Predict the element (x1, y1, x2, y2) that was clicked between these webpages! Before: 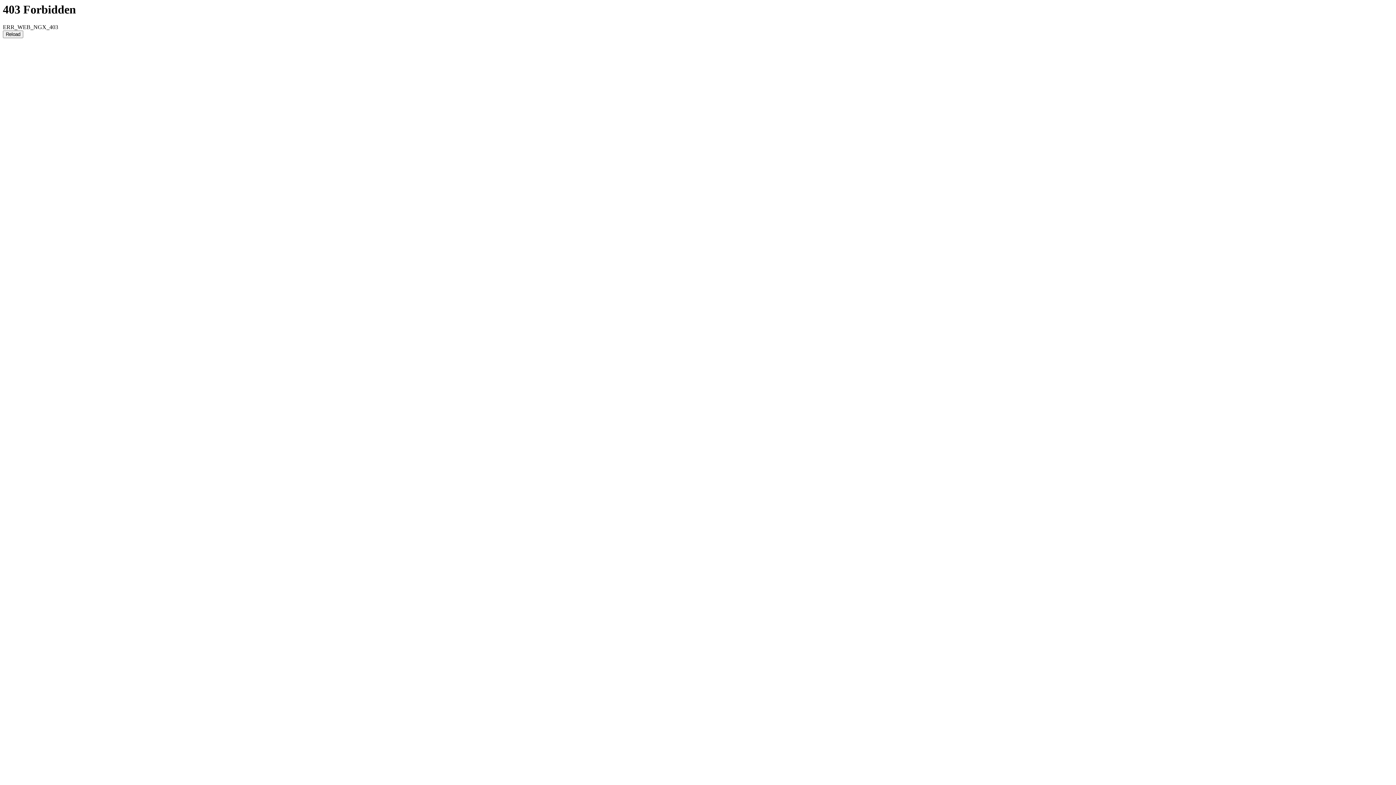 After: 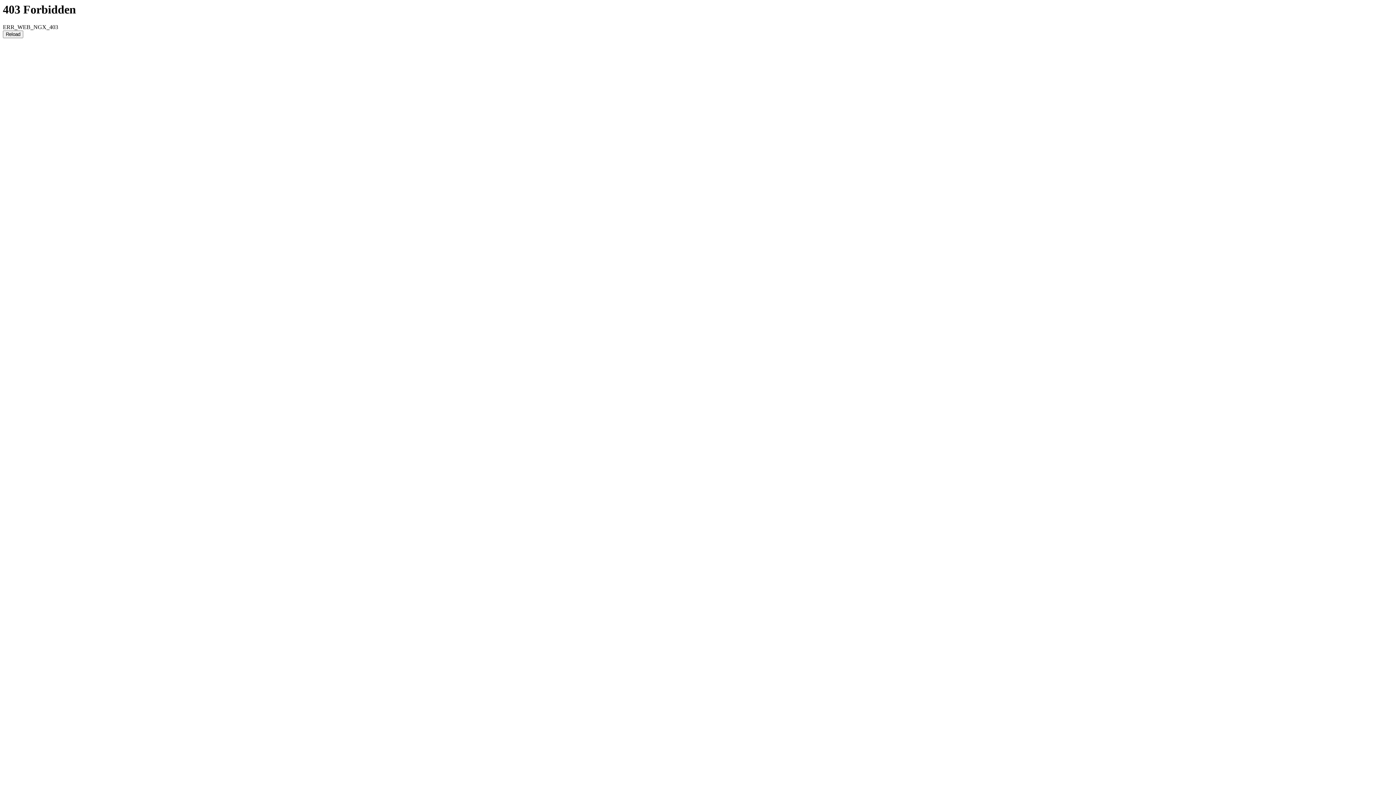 Action: bbox: (2, 30, 23, 38) label: Reload